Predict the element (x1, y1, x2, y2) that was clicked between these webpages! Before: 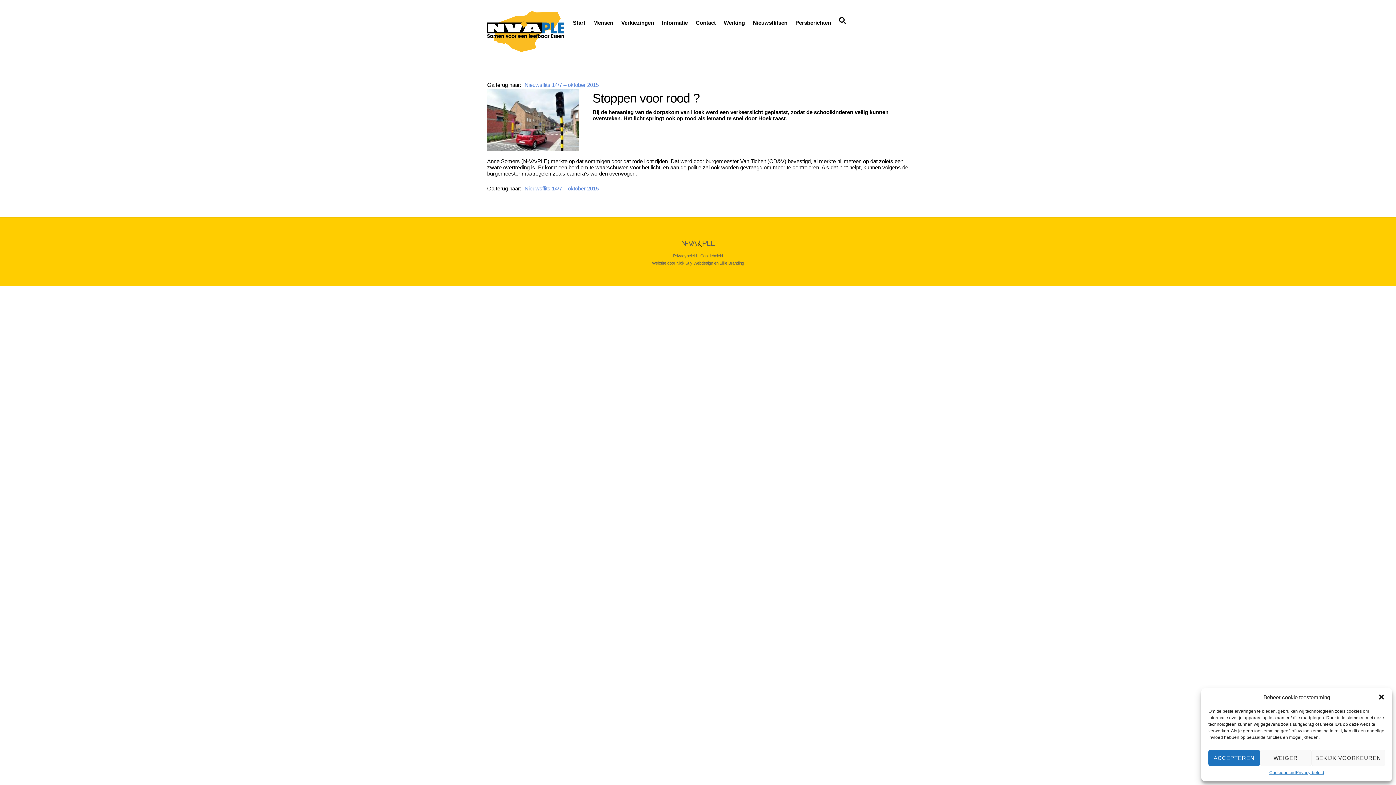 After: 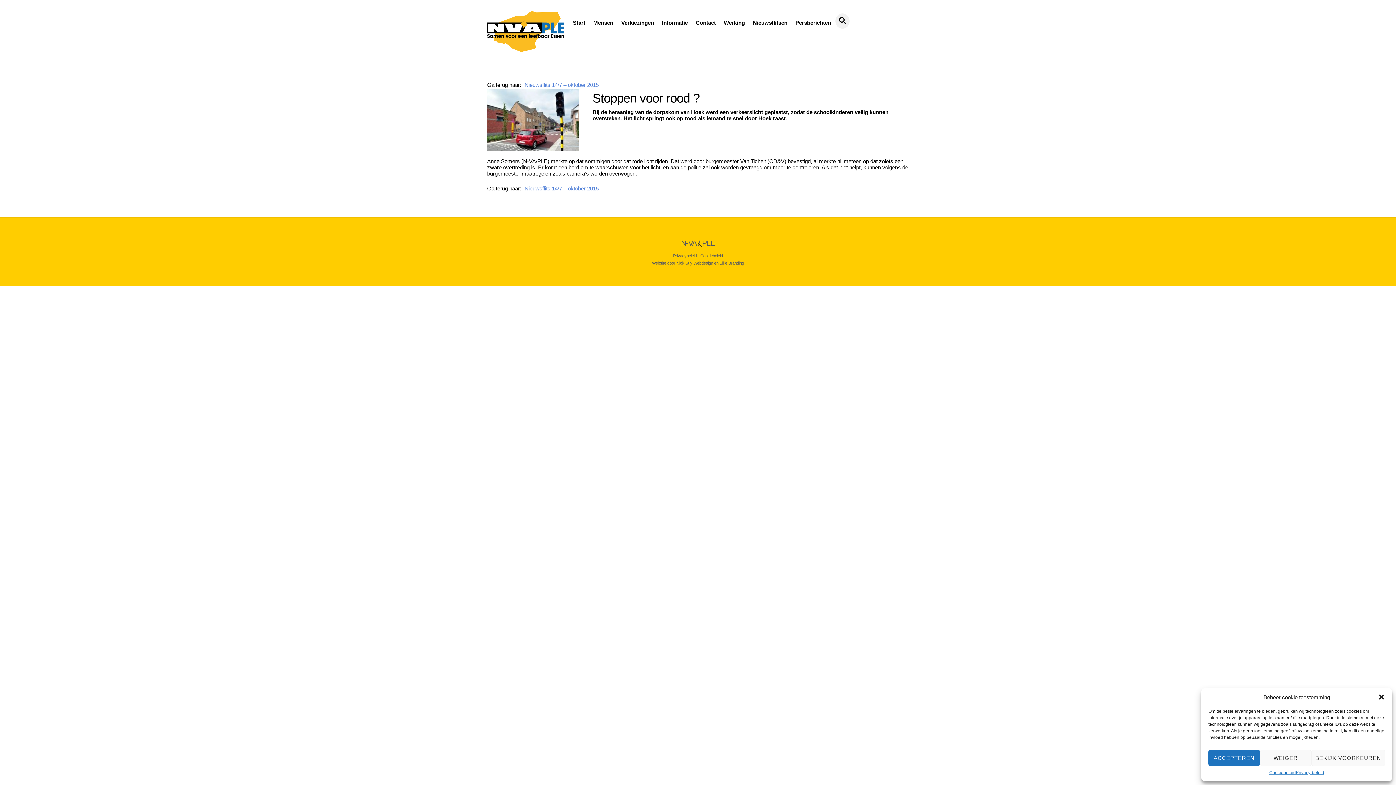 Action: label: Search bbox: (835, 13, 849, 28)